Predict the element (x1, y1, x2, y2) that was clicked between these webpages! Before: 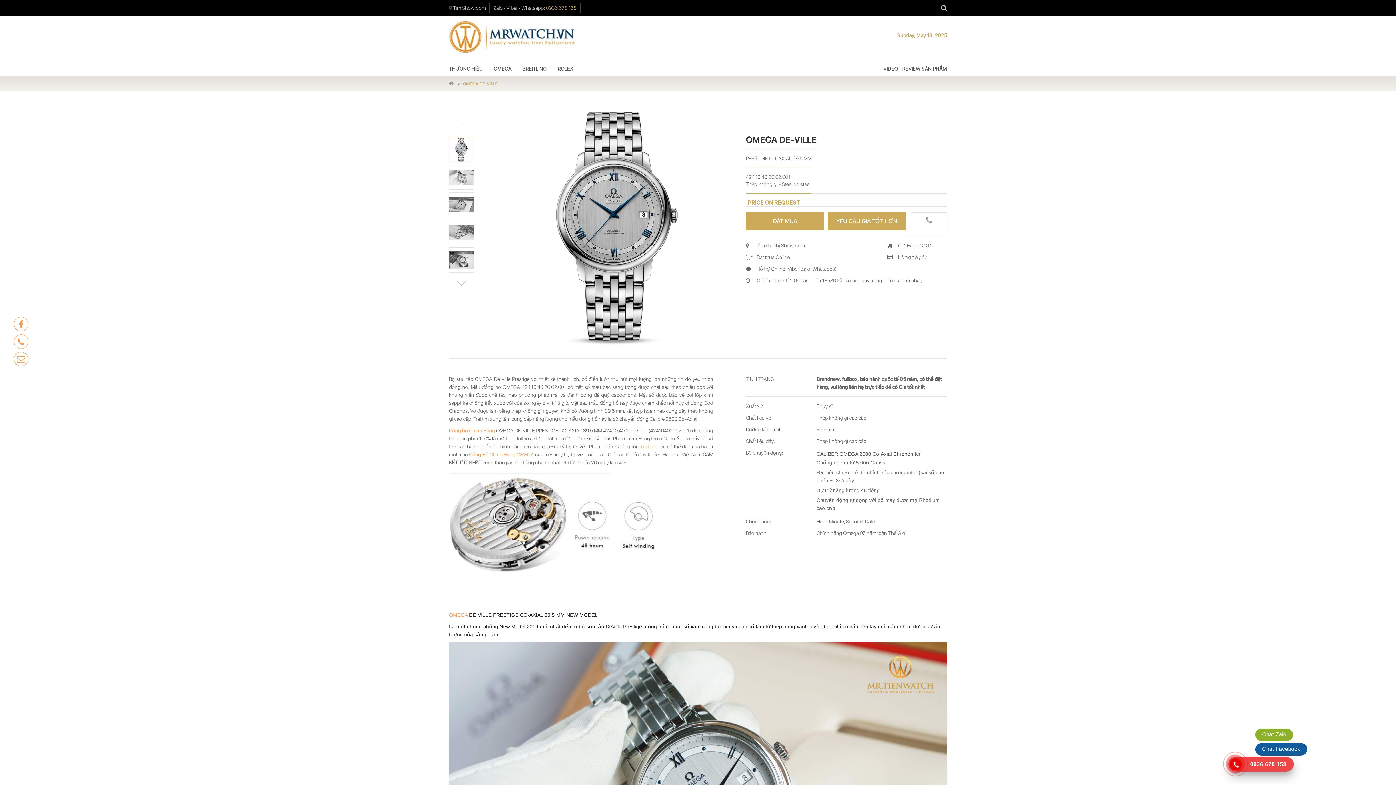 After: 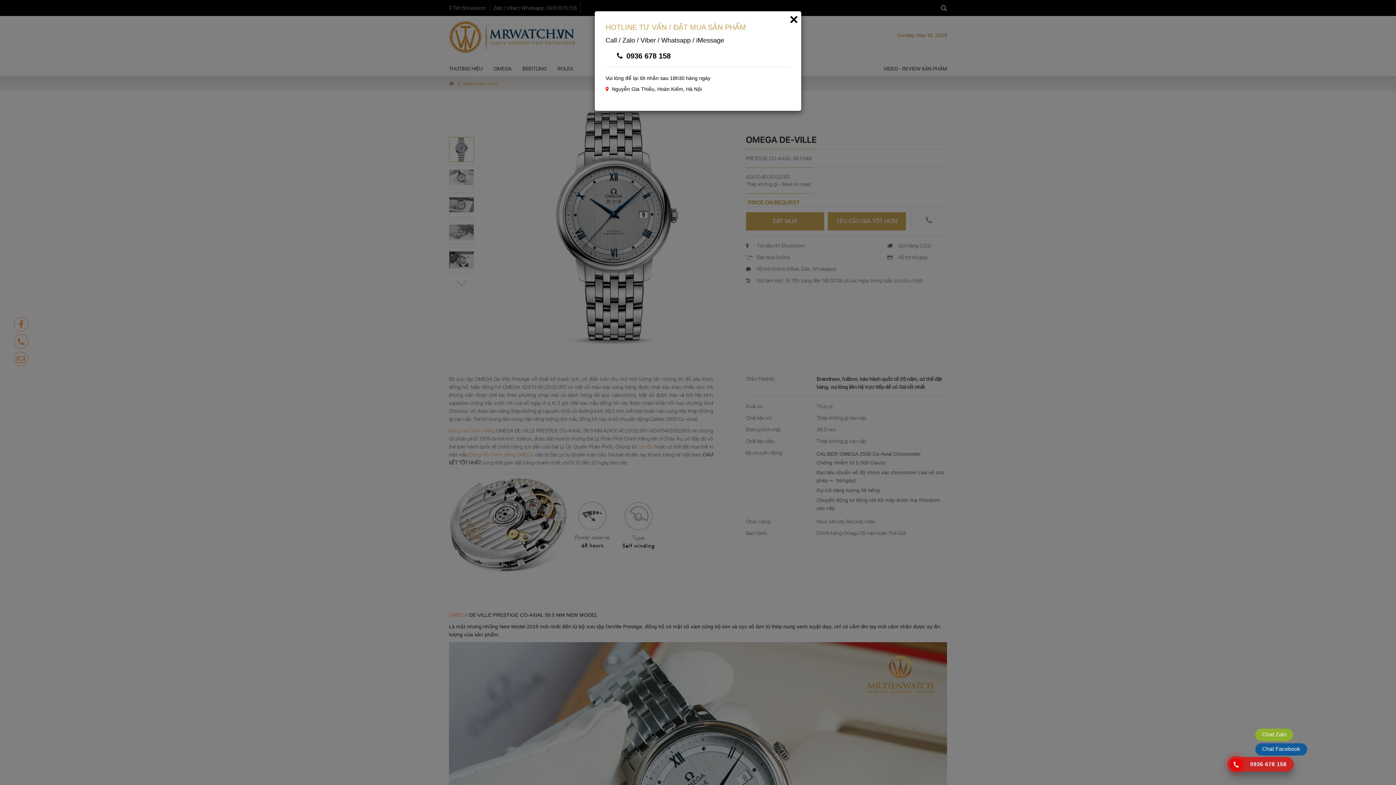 Action: bbox: (911, 212, 947, 230)